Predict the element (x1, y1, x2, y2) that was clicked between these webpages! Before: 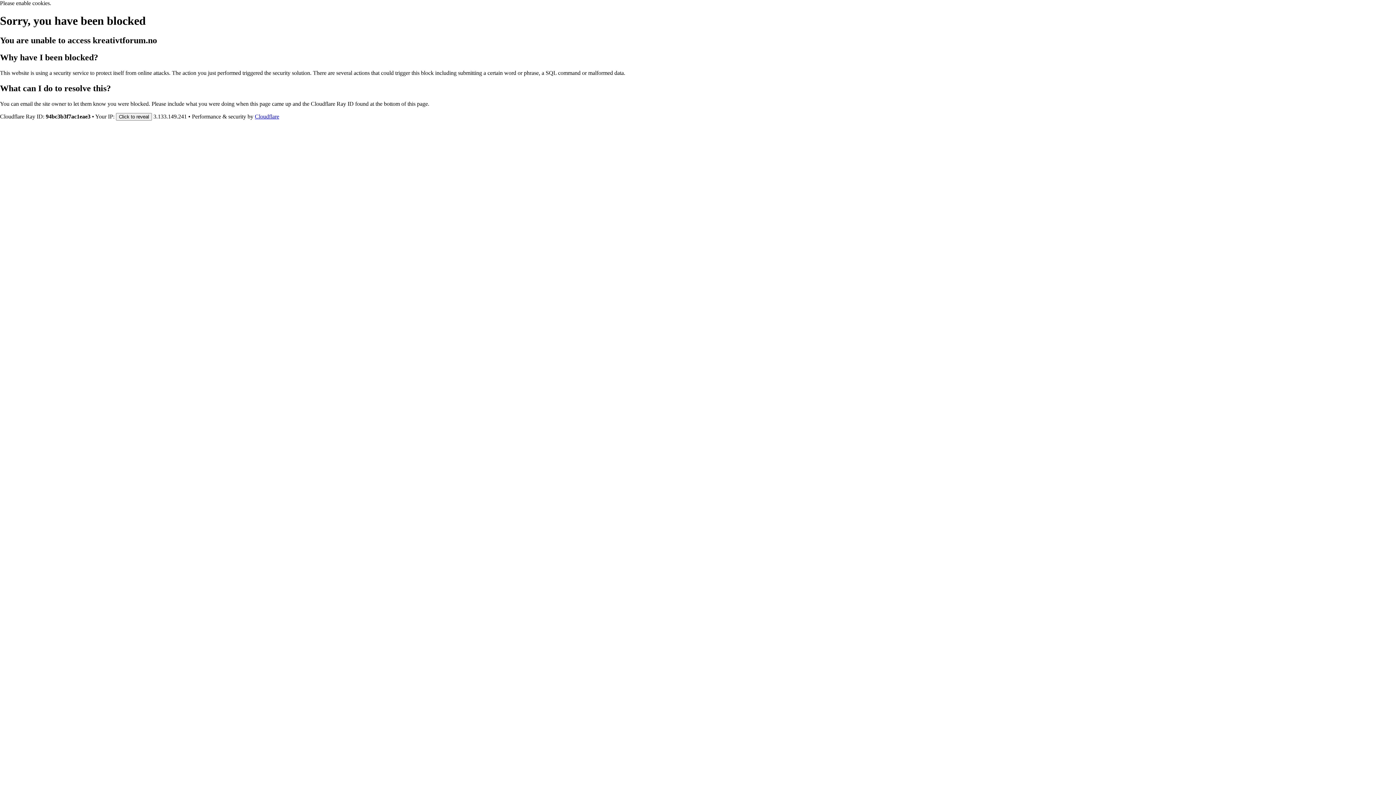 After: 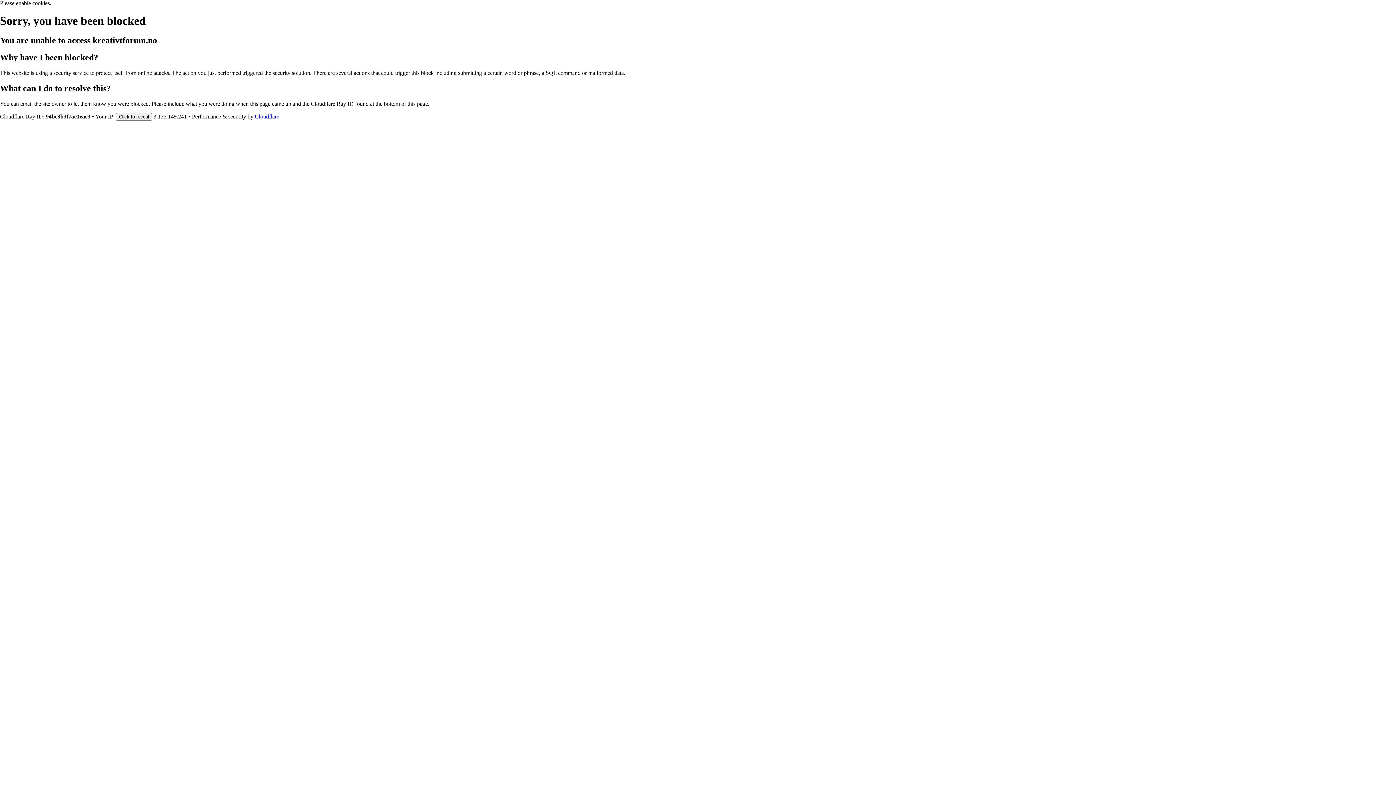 Action: label: Cloudflare bbox: (254, 113, 279, 119)